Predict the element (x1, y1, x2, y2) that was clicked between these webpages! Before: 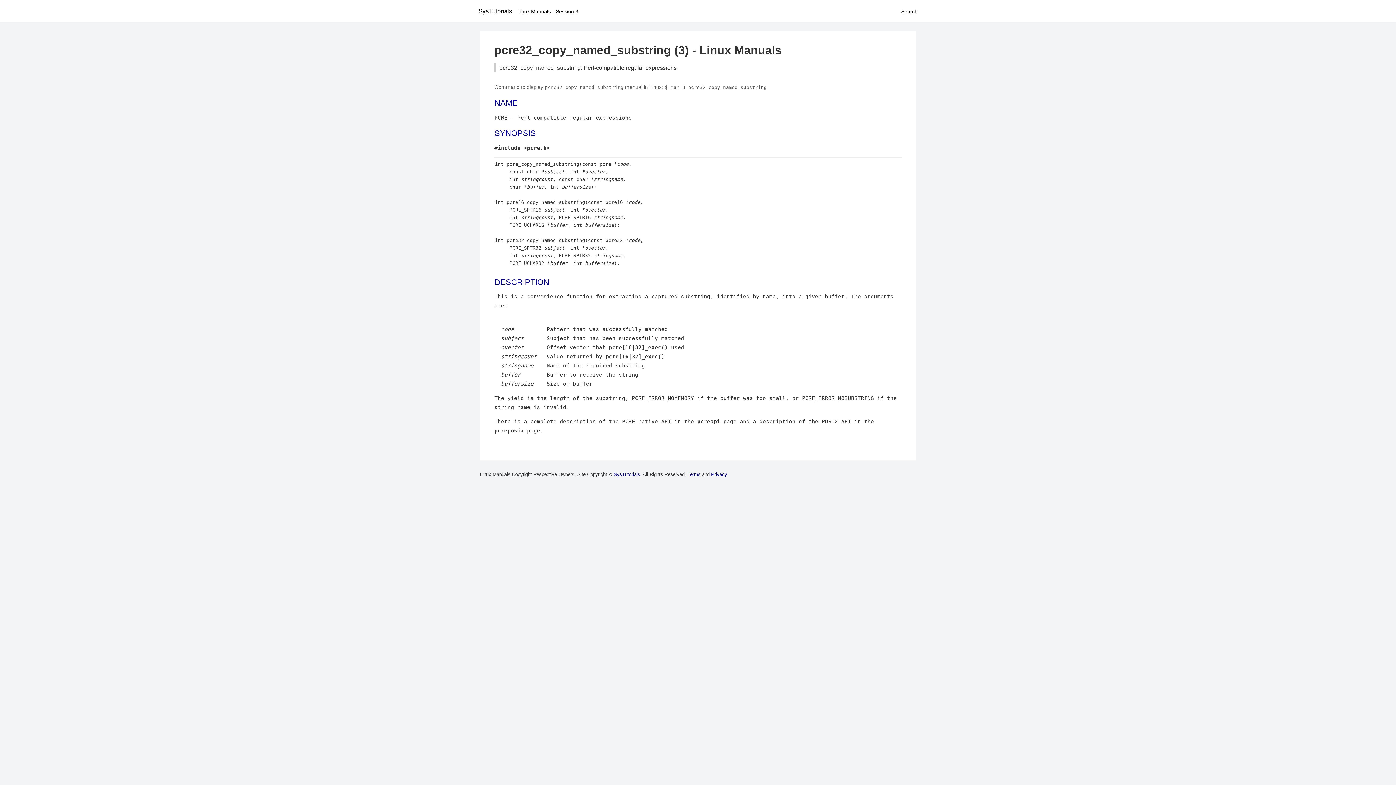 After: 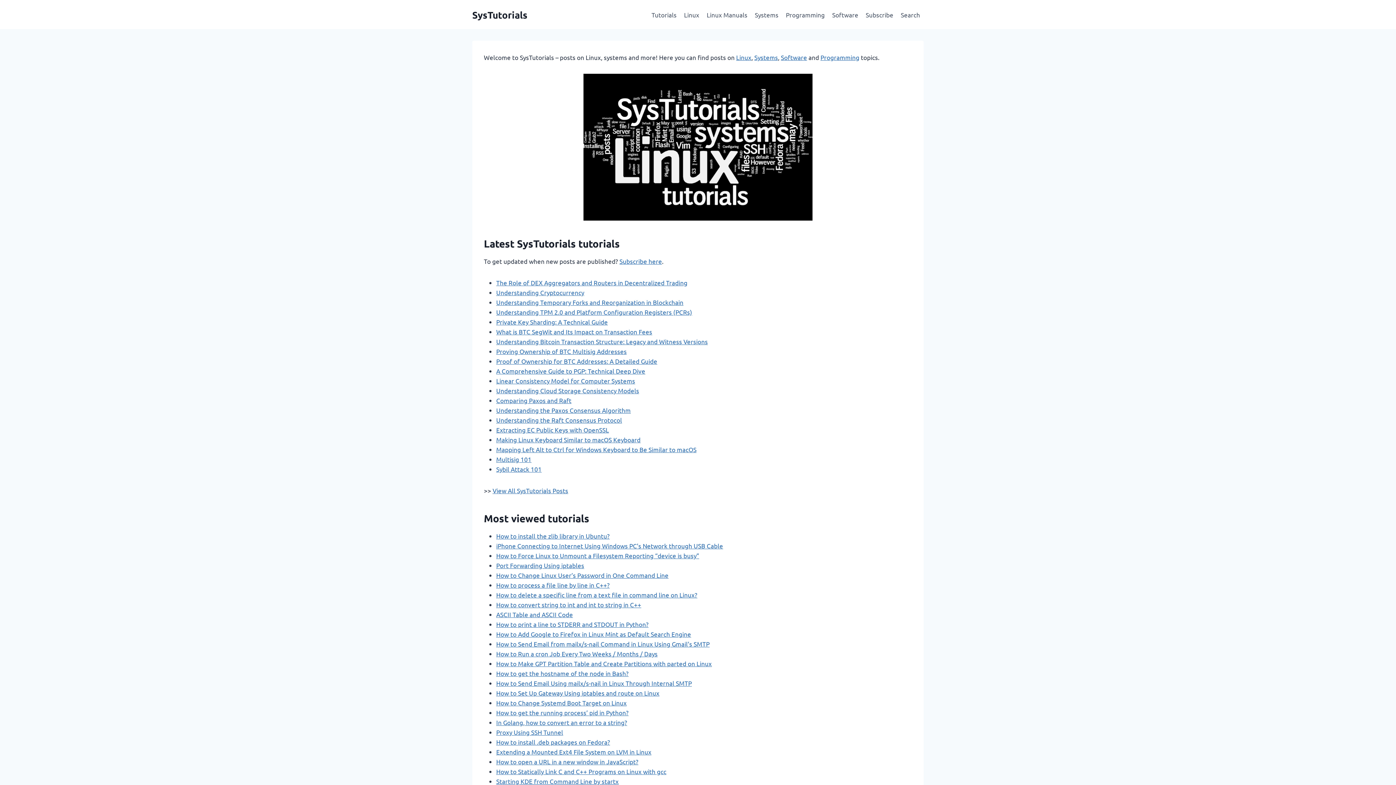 Action: label: SysTutorials bbox: (478, 7, 512, 14)